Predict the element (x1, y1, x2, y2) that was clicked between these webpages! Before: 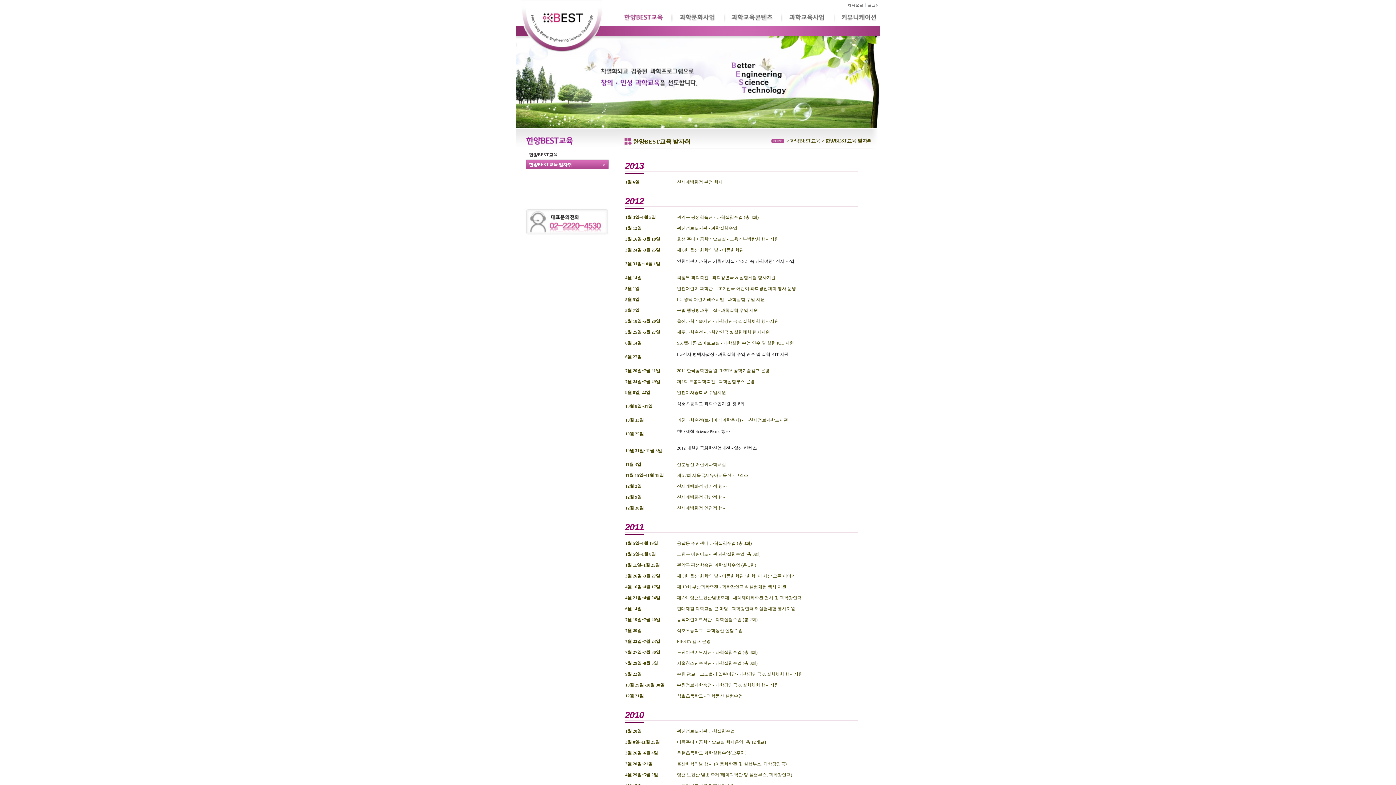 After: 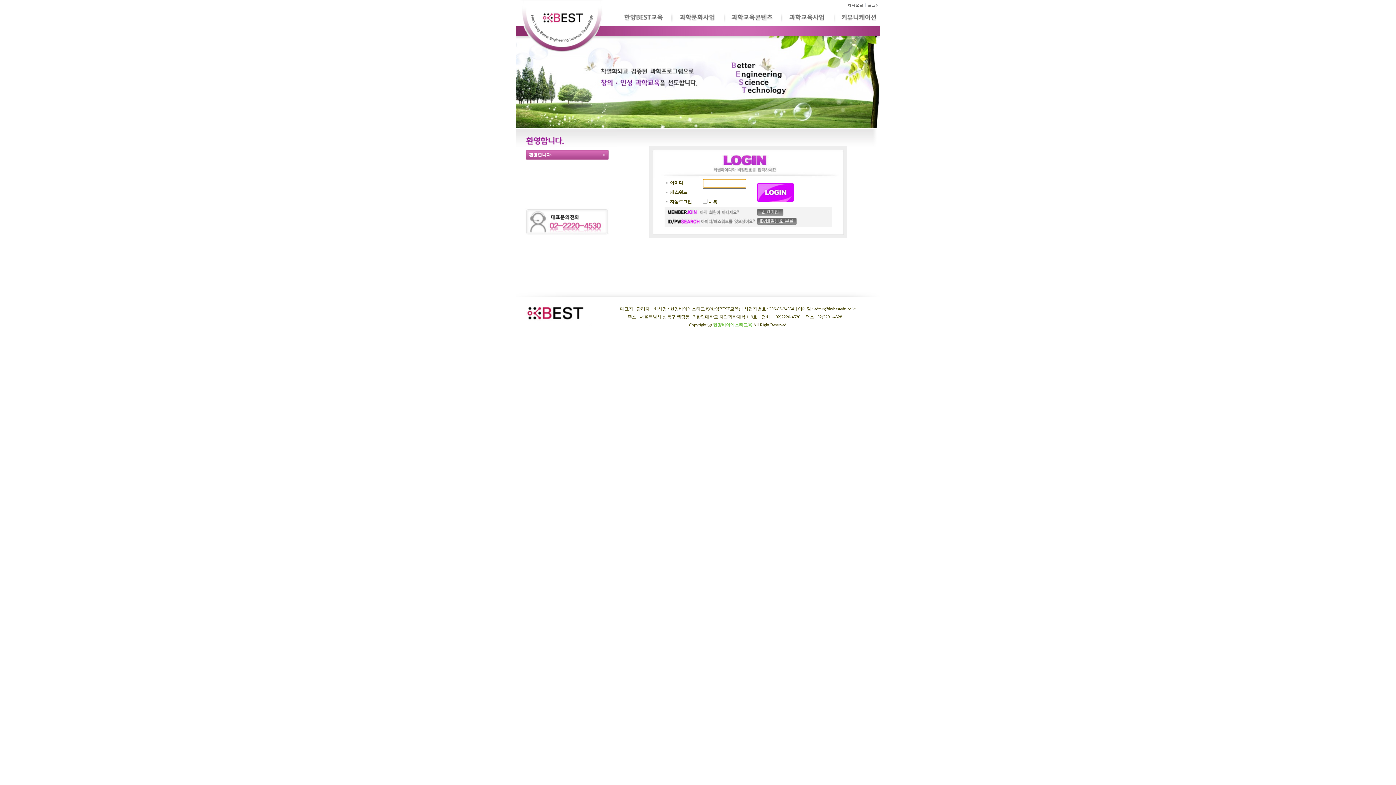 Action: bbox: (868, 3, 880, 7) label: 로그인